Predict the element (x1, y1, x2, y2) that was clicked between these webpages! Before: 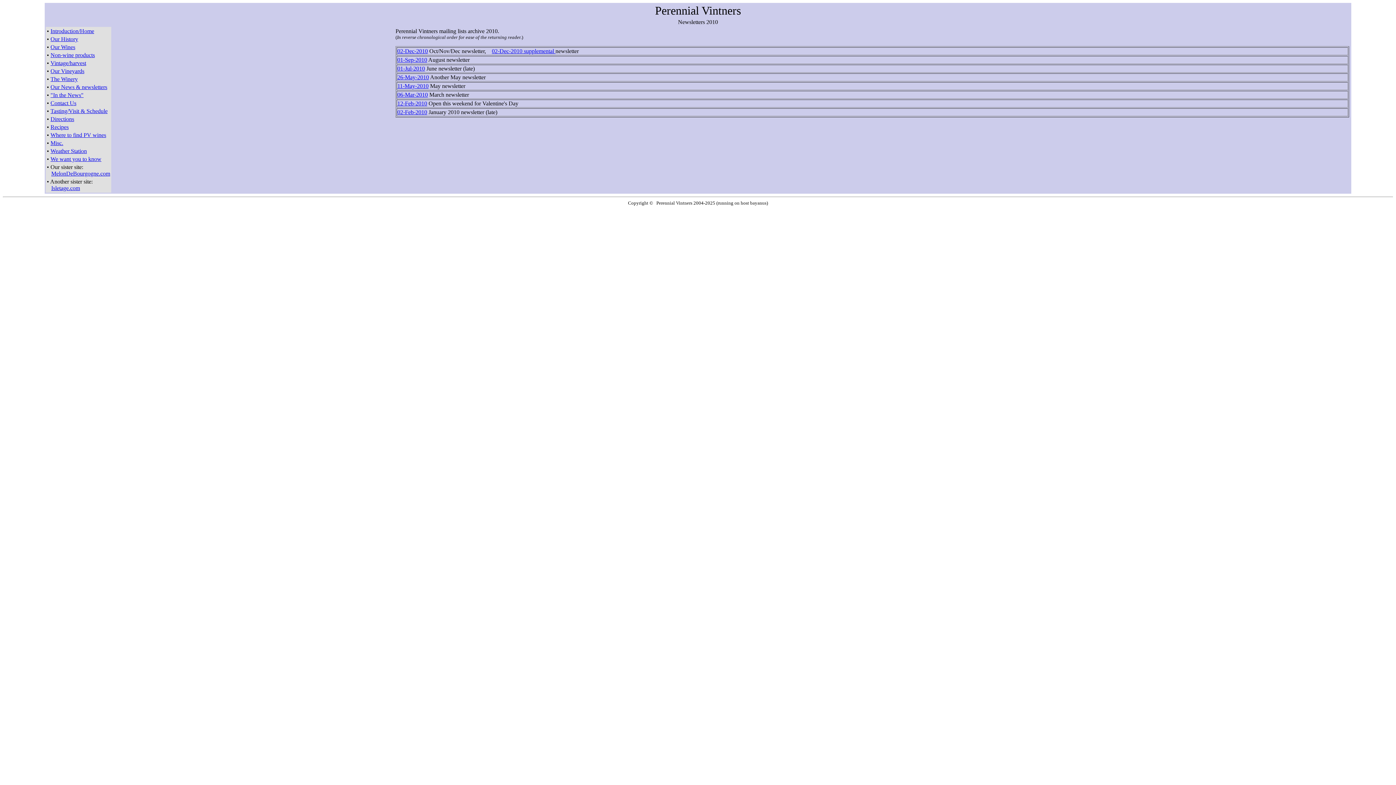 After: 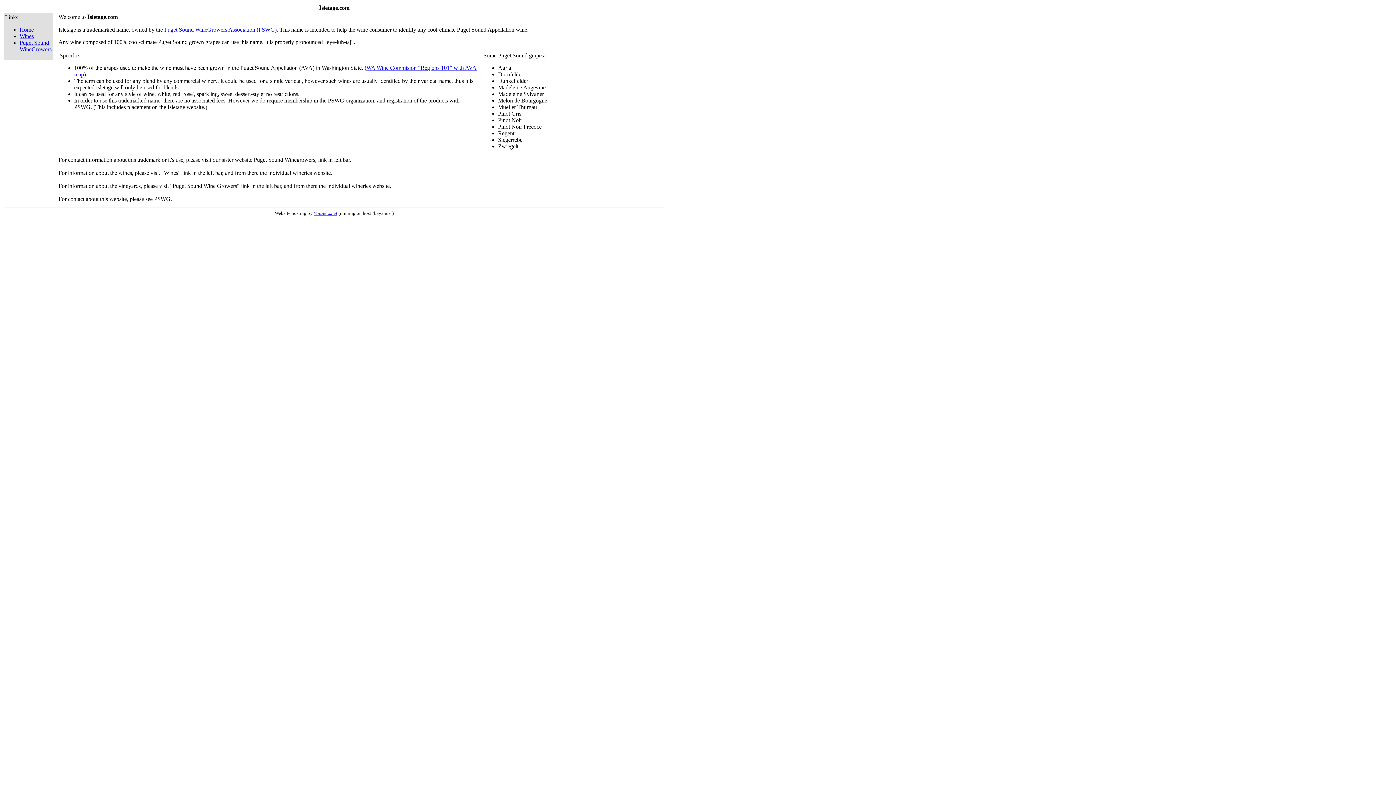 Action: bbox: (51, 185, 80, 191) label: Isletage.com